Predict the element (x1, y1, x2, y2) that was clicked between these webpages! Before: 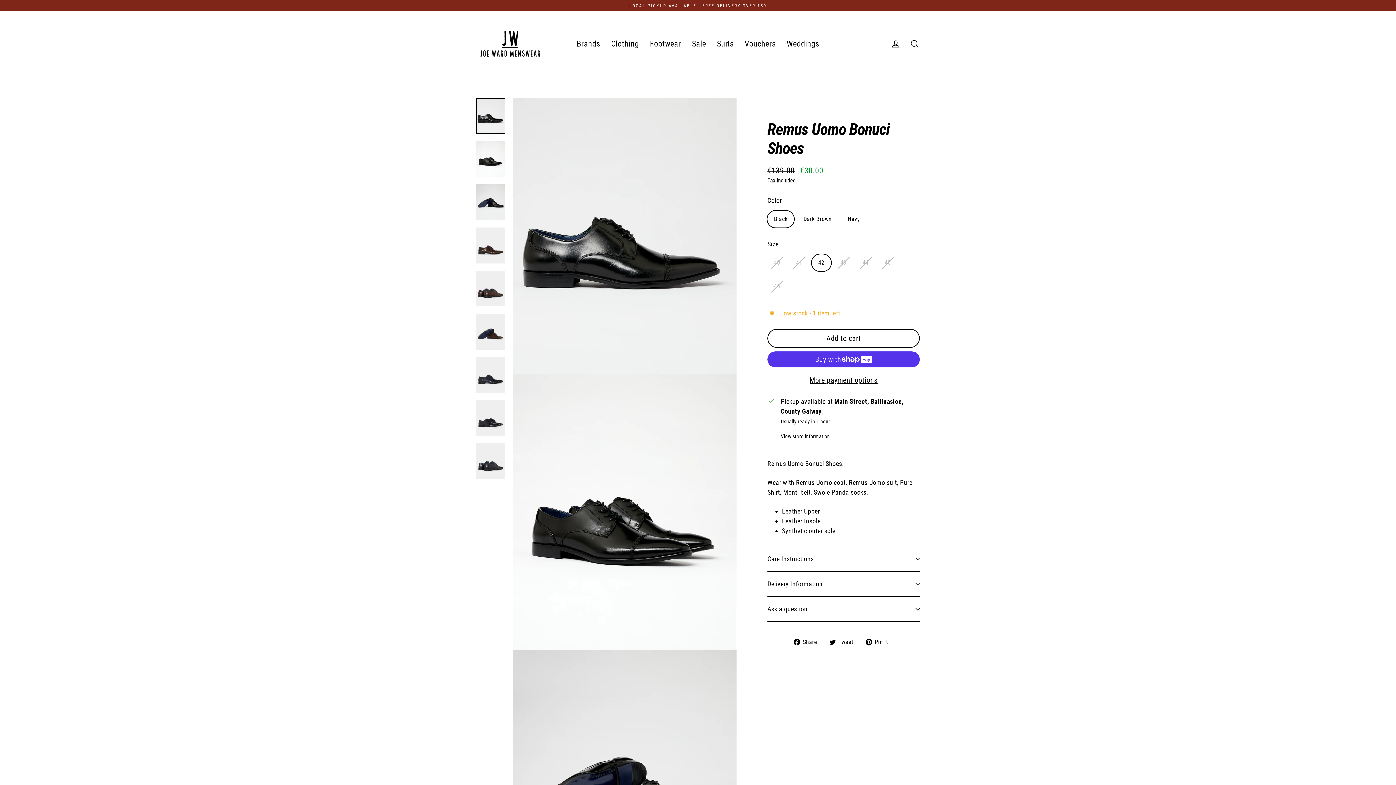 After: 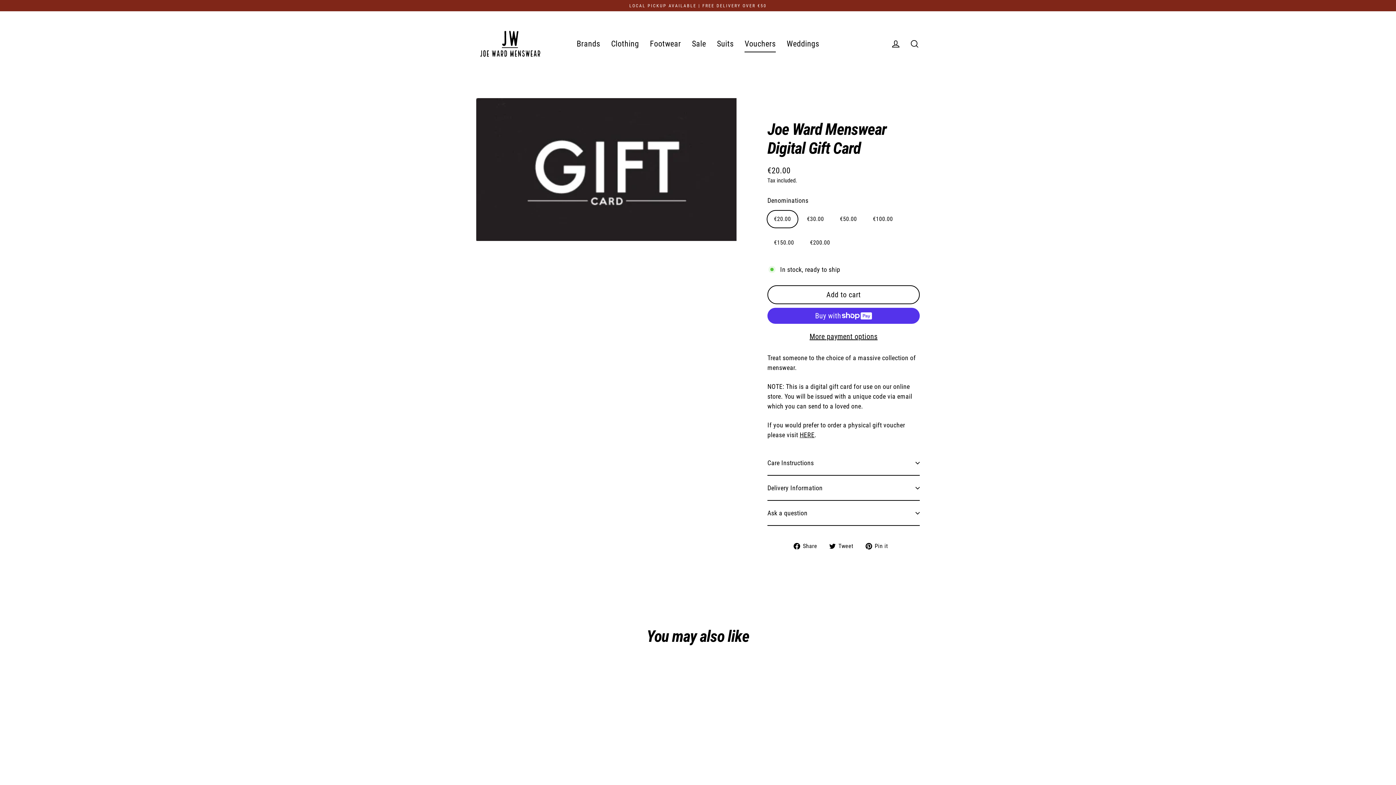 Action: label: Vouchers bbox: (739, 35, 781, 52)